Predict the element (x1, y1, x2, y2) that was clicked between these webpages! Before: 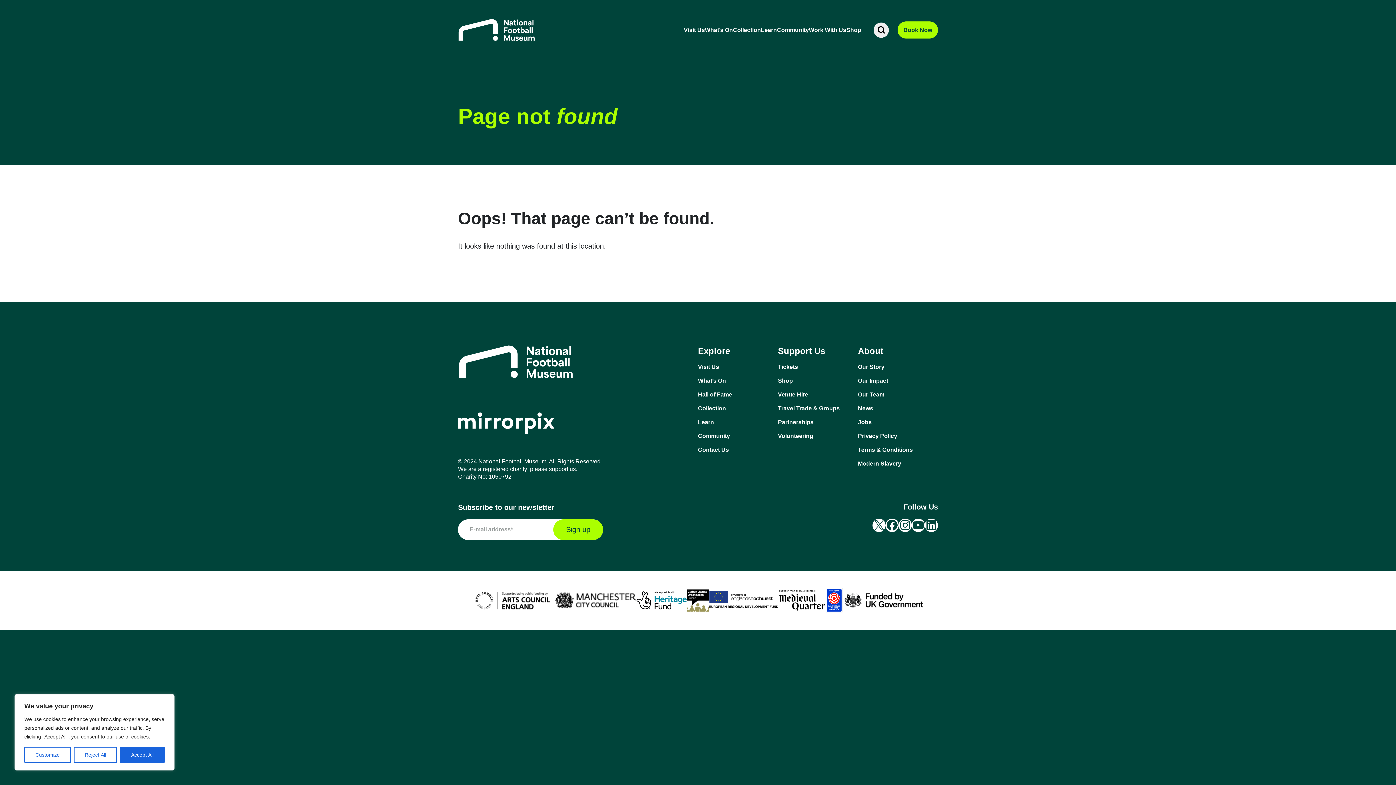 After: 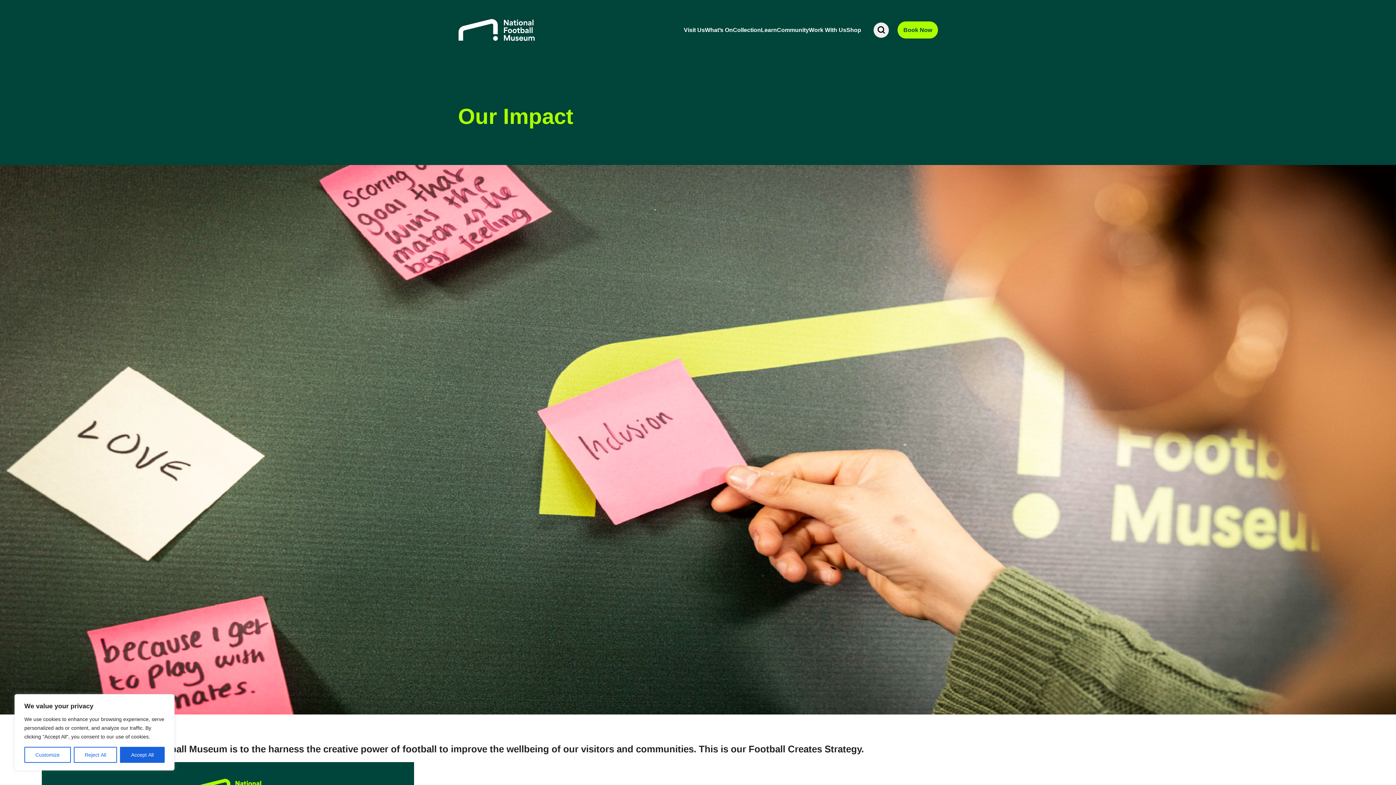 Action: label: Our Impact bbox: (858, 376, 938, 384)